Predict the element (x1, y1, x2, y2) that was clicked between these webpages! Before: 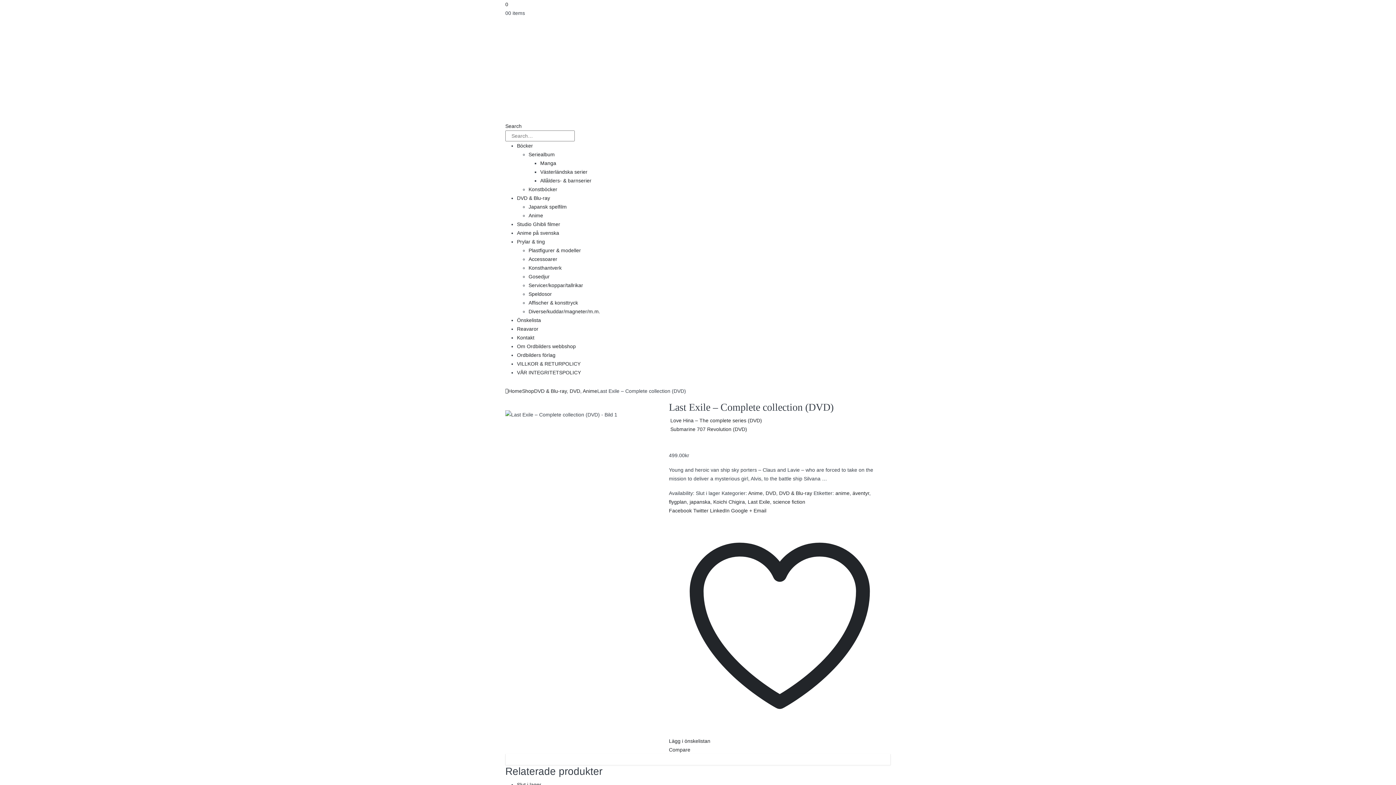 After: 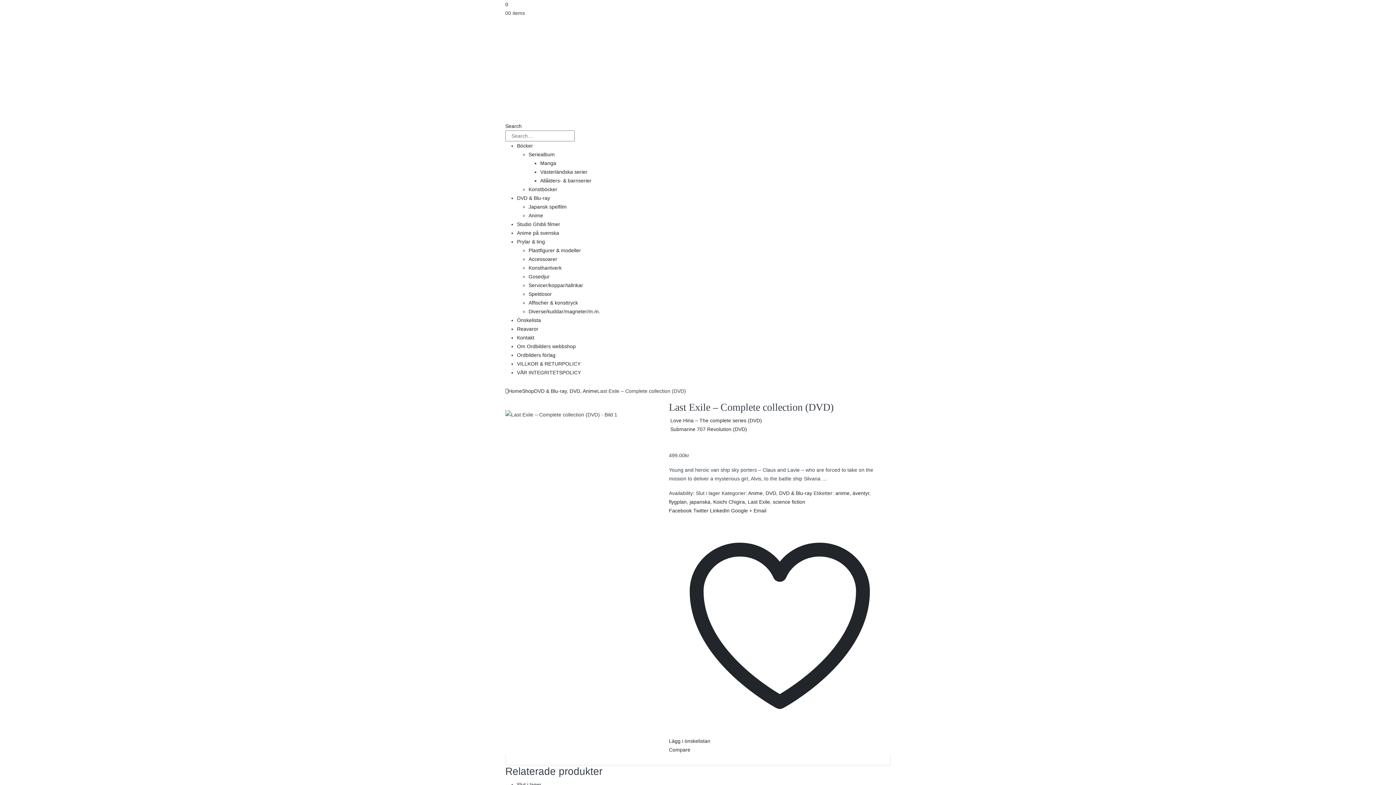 Action: label: LinkedIn bbox: (710, 508, 729, 513)